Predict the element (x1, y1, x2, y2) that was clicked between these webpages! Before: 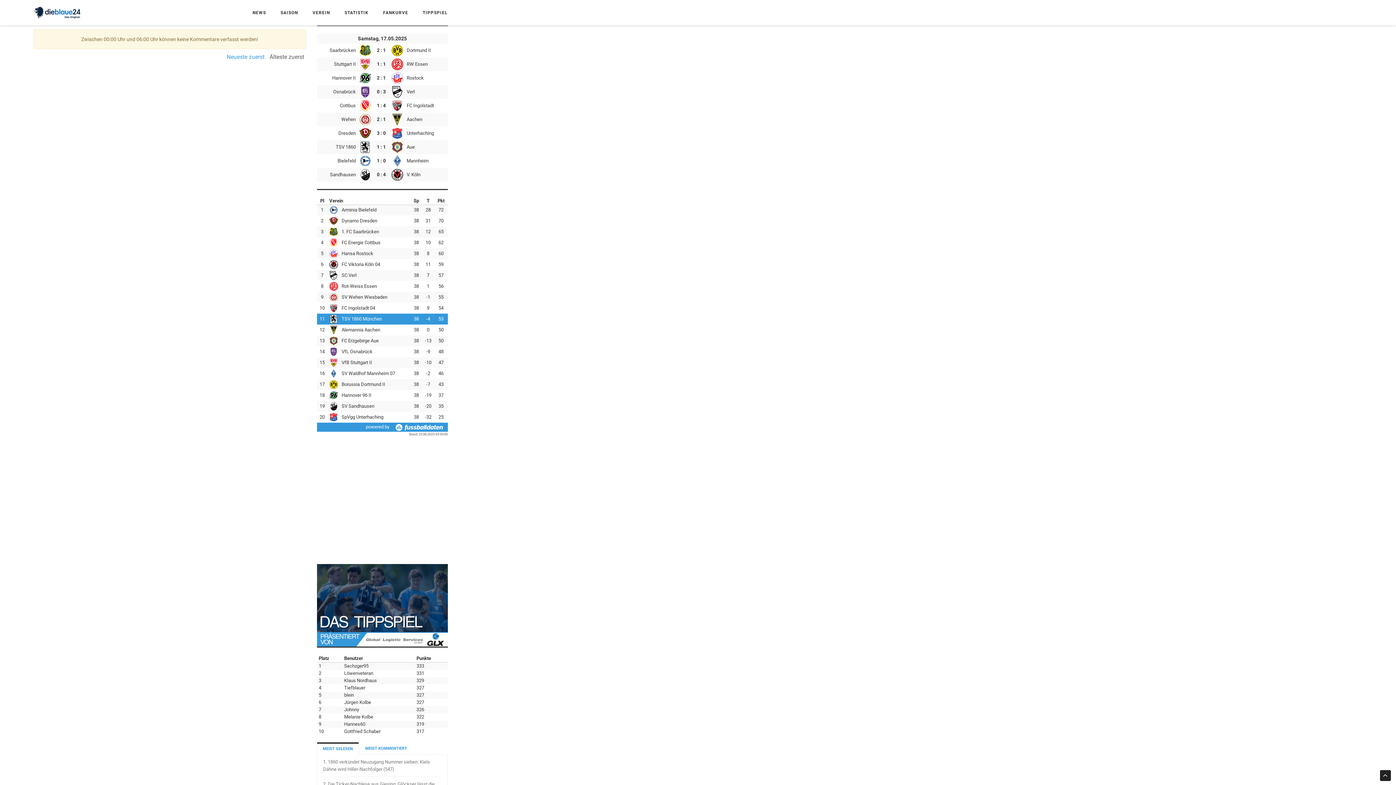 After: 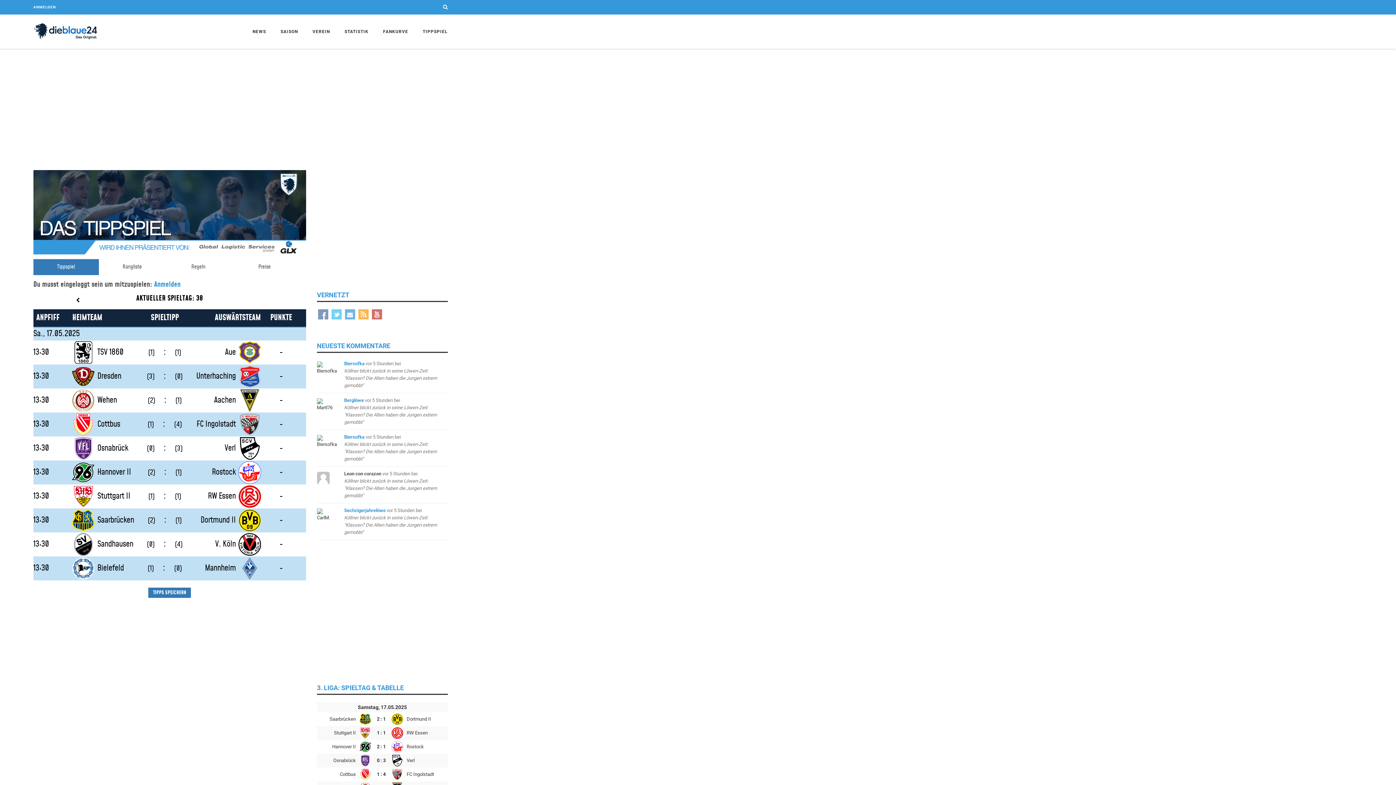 Action: bbox: (317, 601, 447, 608)